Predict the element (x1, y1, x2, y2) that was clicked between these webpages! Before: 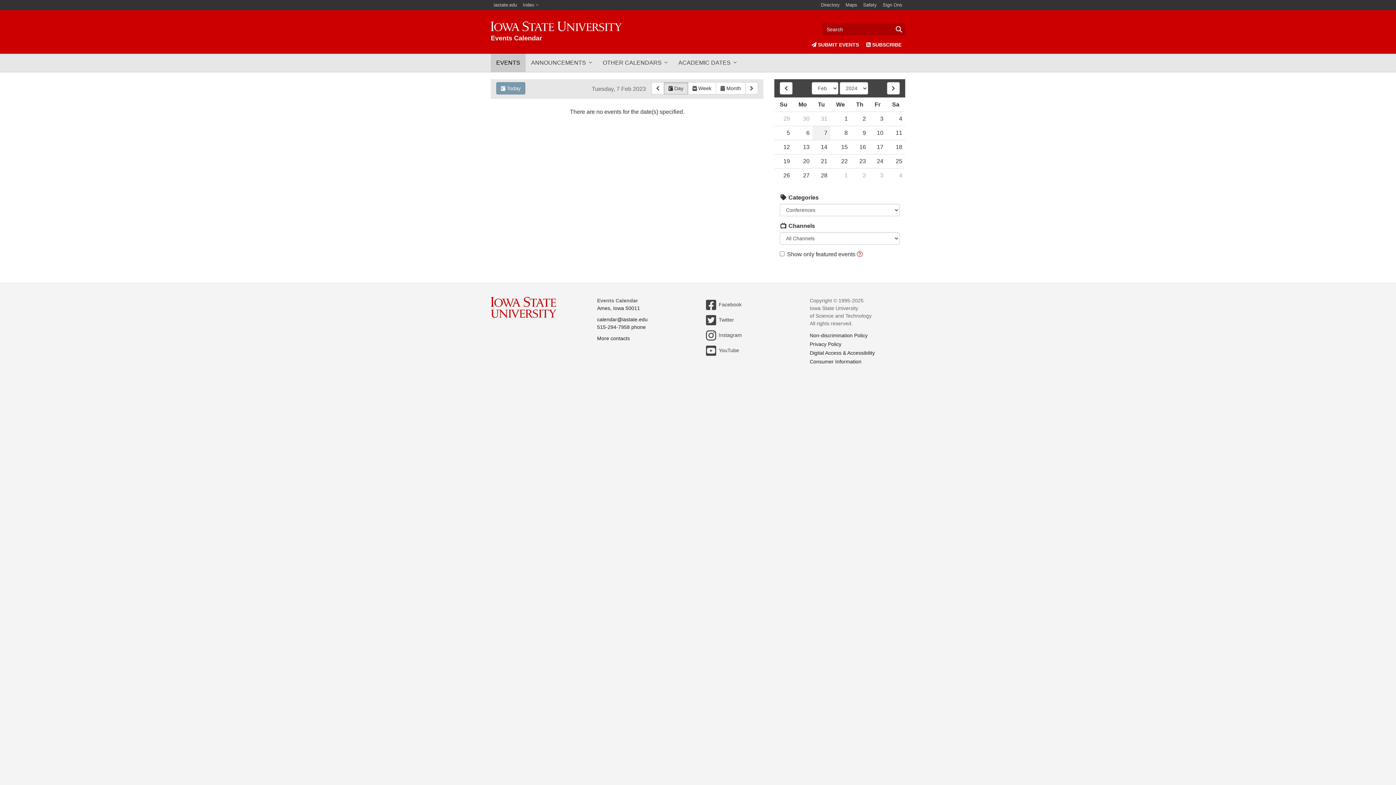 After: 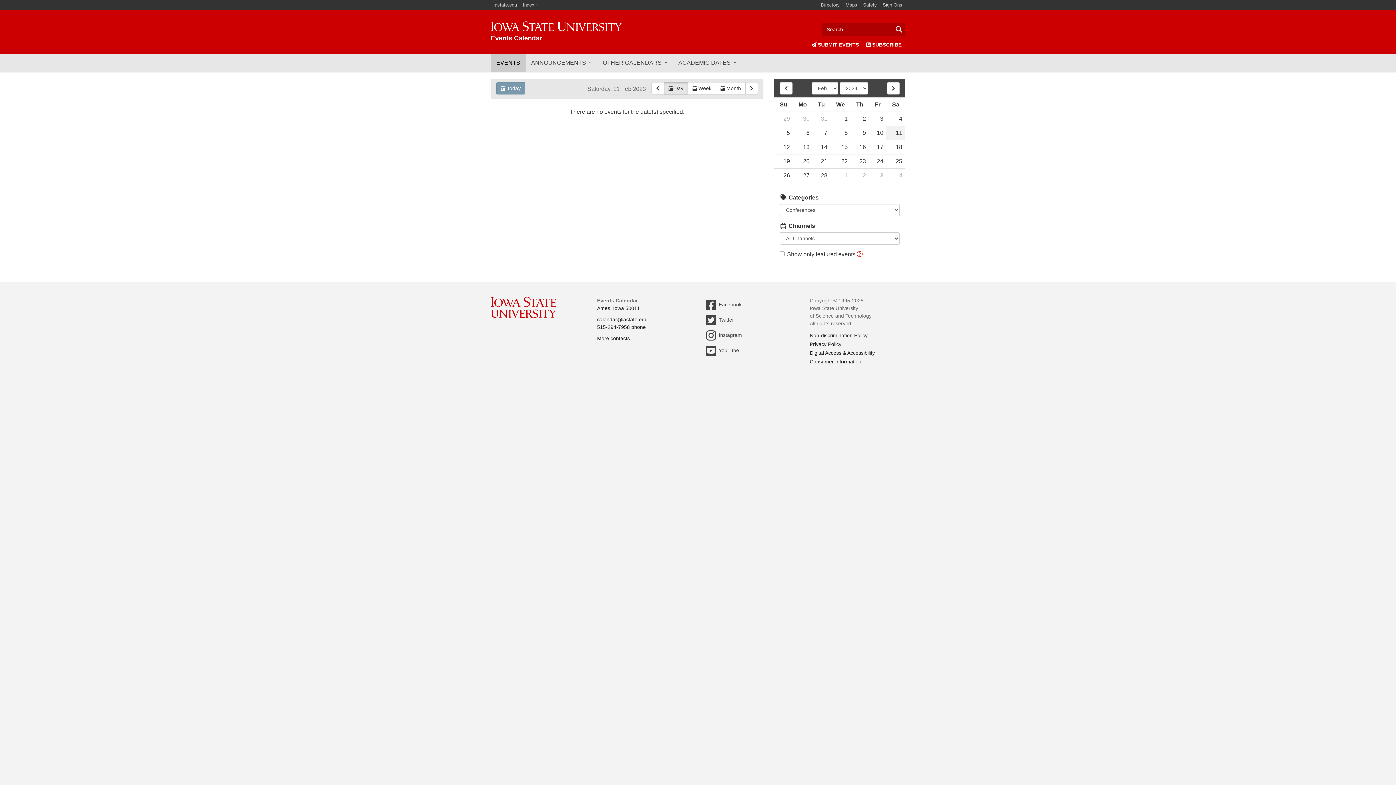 Action: bbox: (886, 126, 905, 140) label: 11